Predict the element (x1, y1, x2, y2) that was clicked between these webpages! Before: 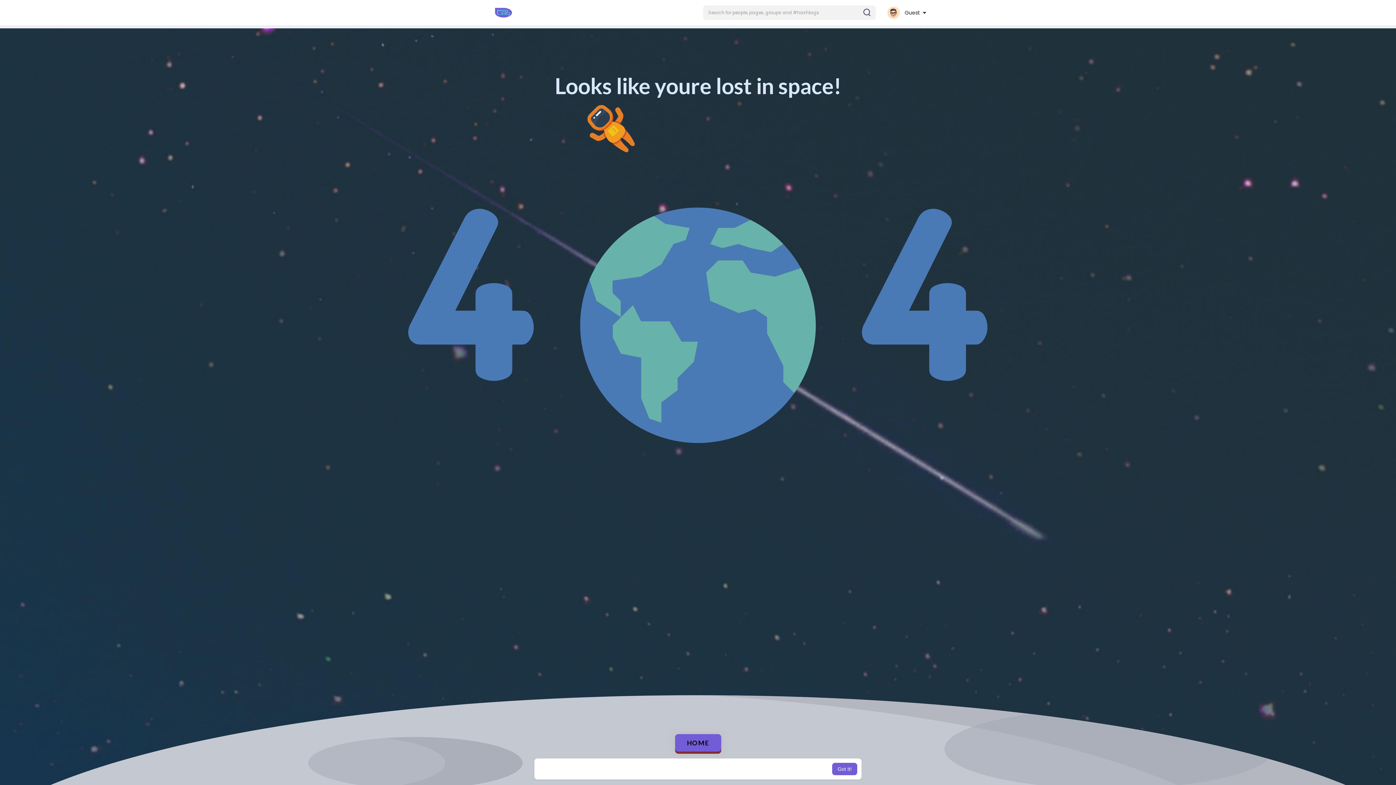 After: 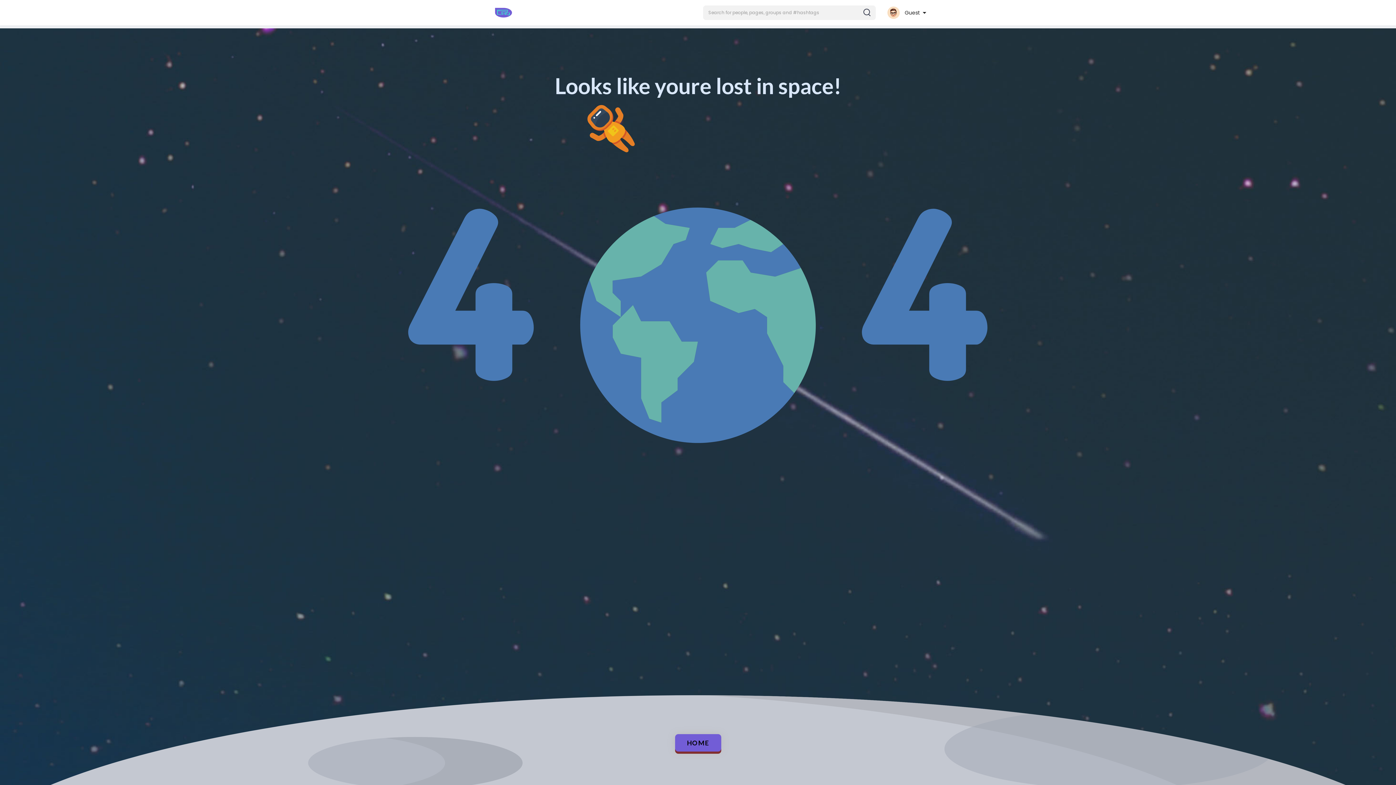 Action: label: dismiss cookie message bbox: (832, 763, 857, 775)